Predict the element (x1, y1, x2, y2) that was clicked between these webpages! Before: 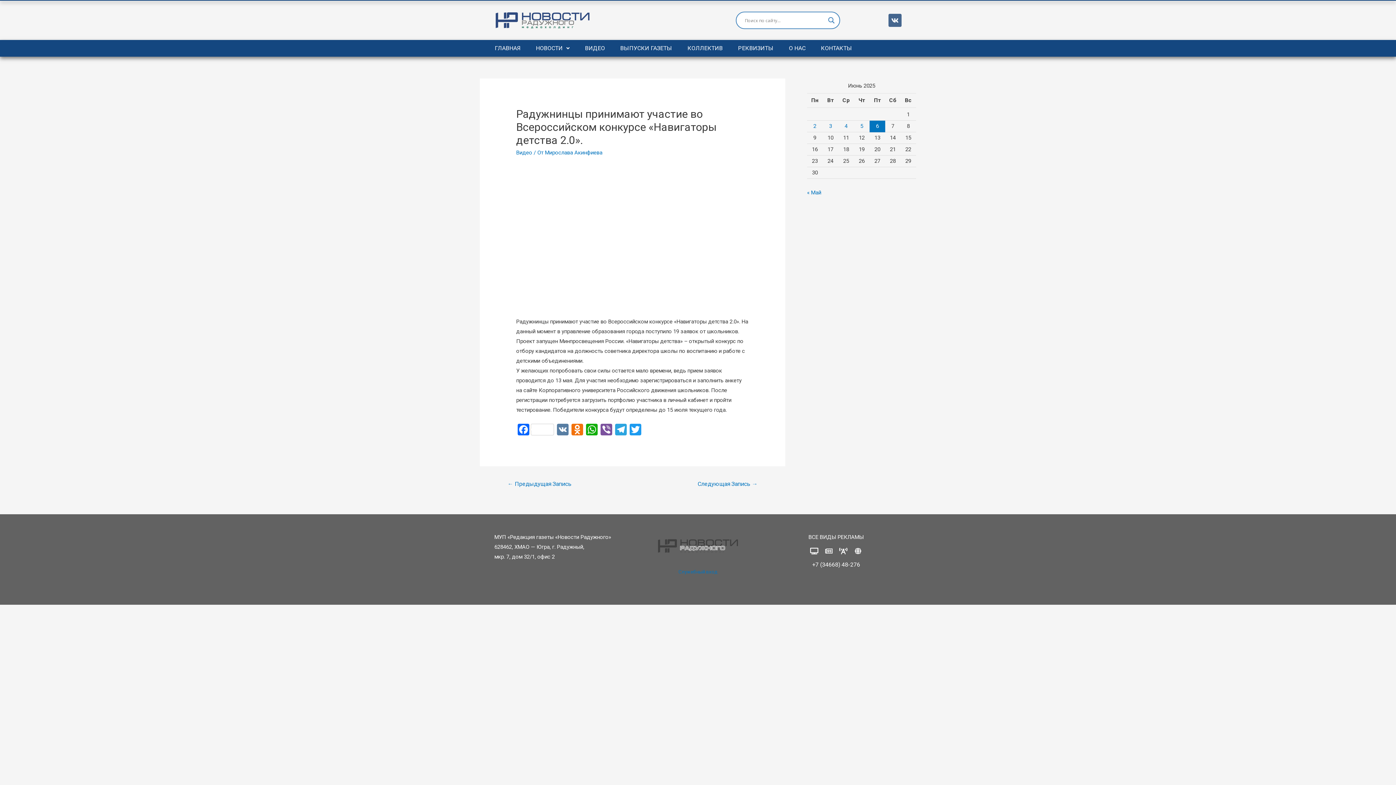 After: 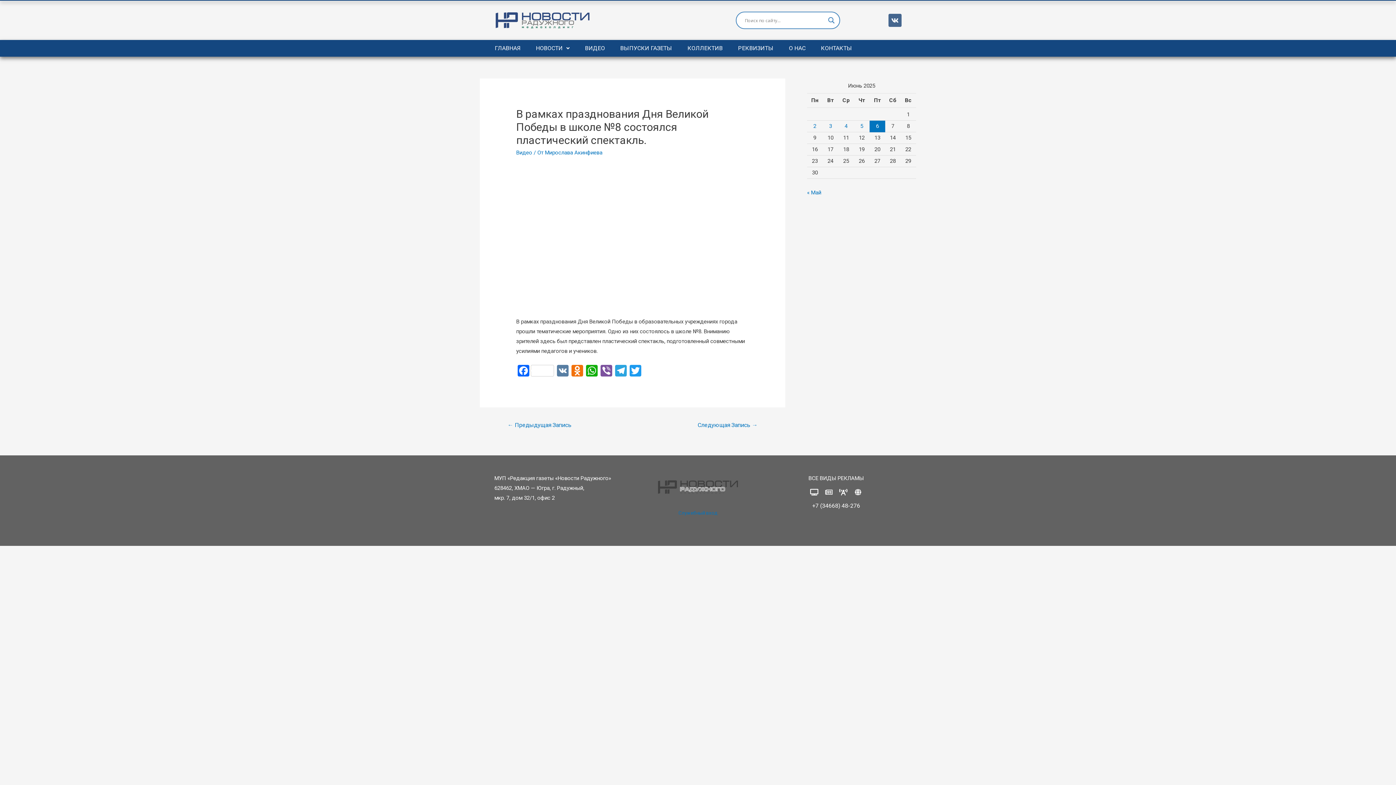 Action: bbox: (498, 478, 580, 491) label: ← Предыдущая Запись